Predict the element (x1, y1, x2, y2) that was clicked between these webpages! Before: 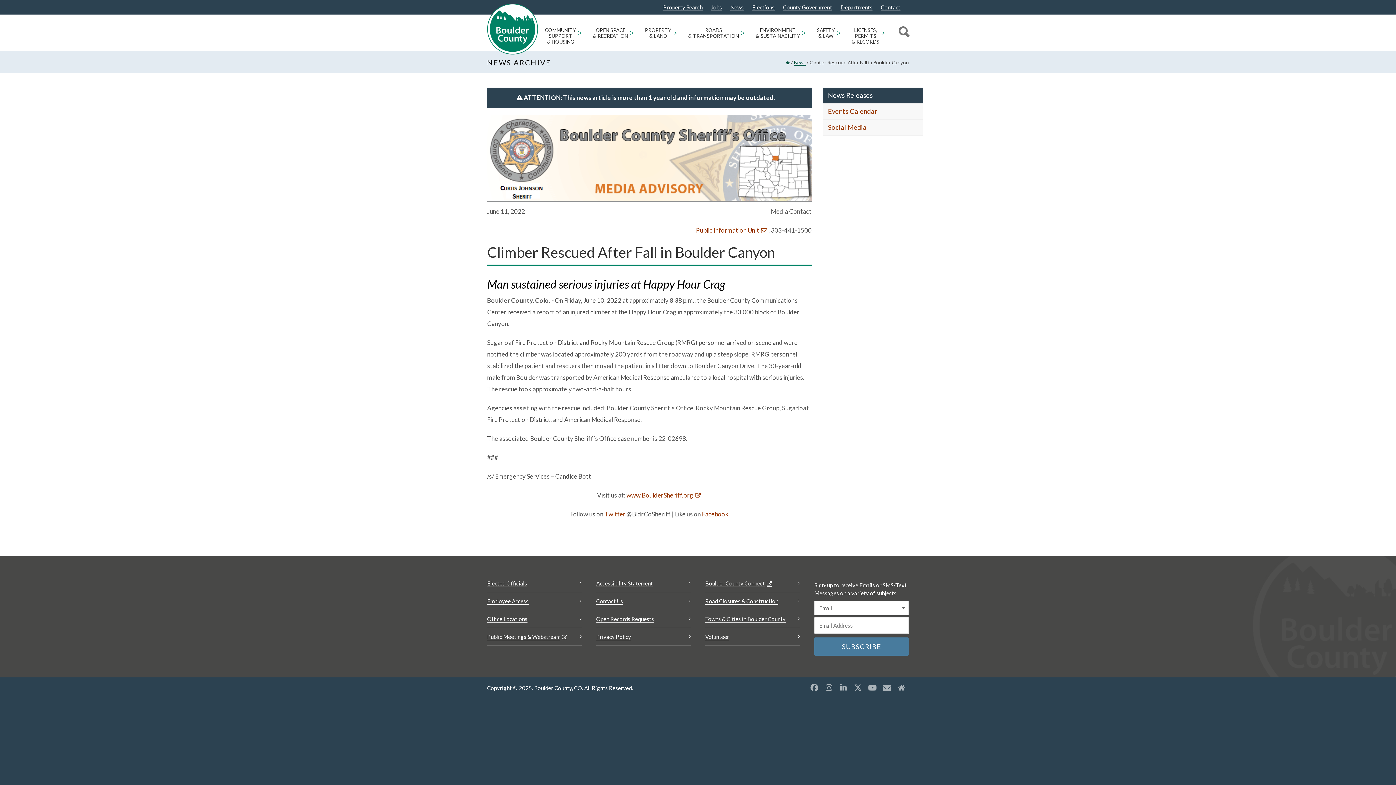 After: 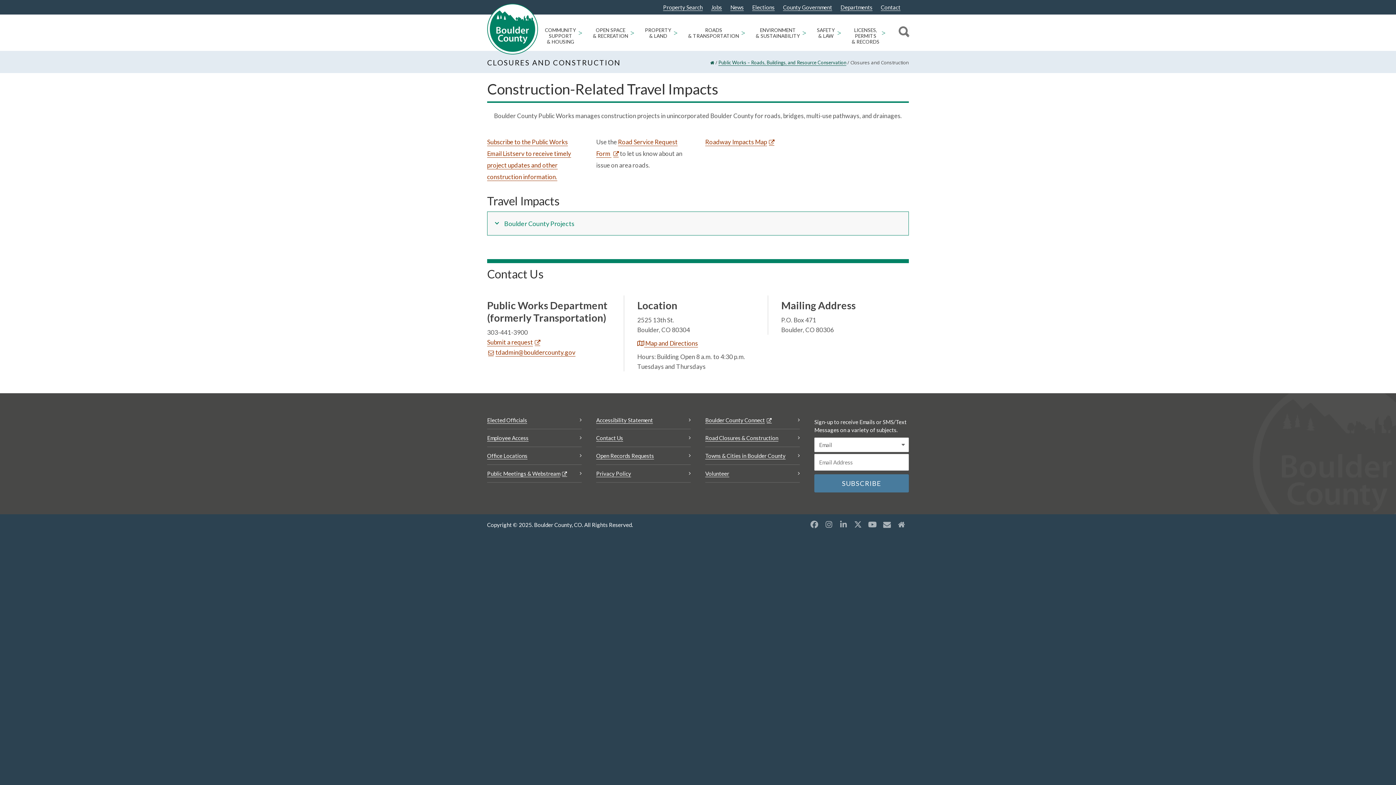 Action: bbox: (705, 596, 796, 606) label: Road Closures & Construction